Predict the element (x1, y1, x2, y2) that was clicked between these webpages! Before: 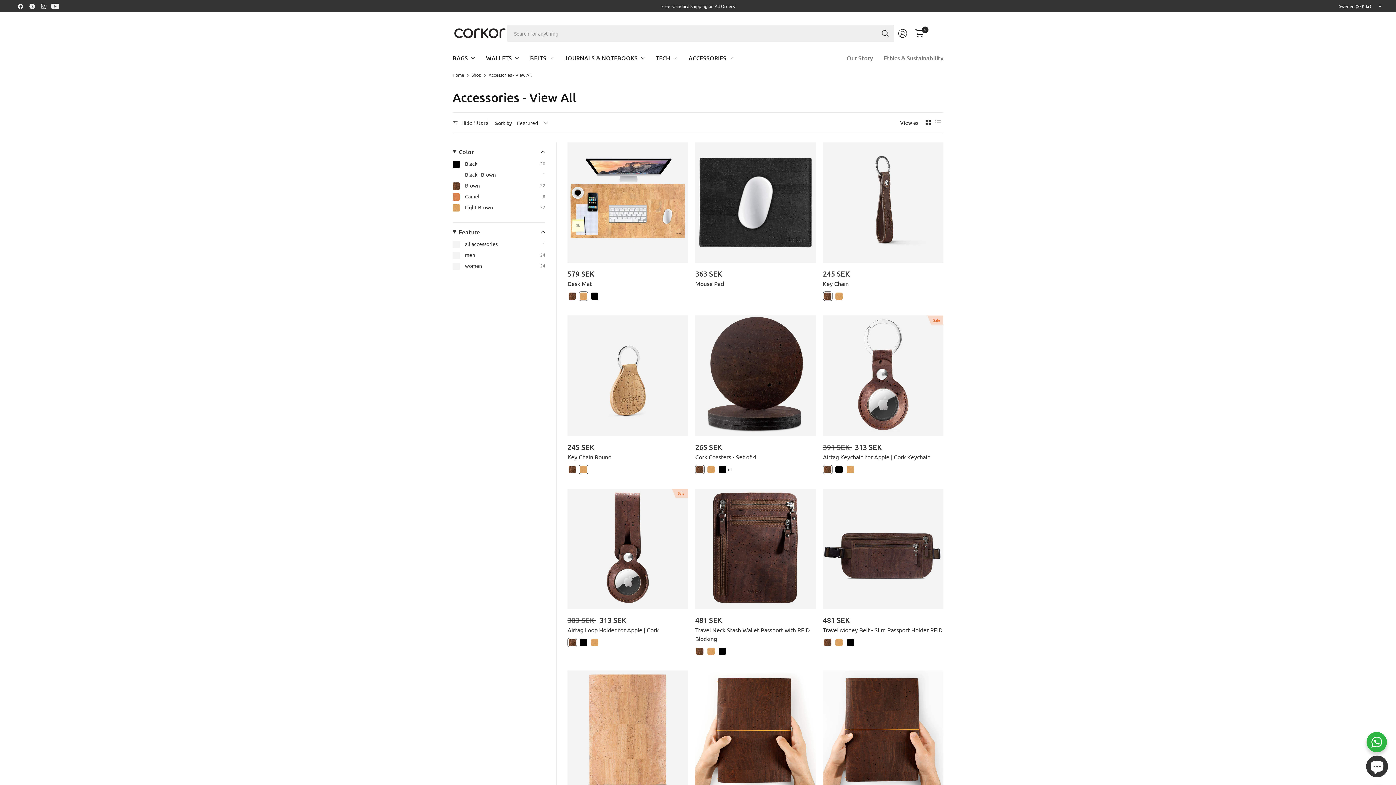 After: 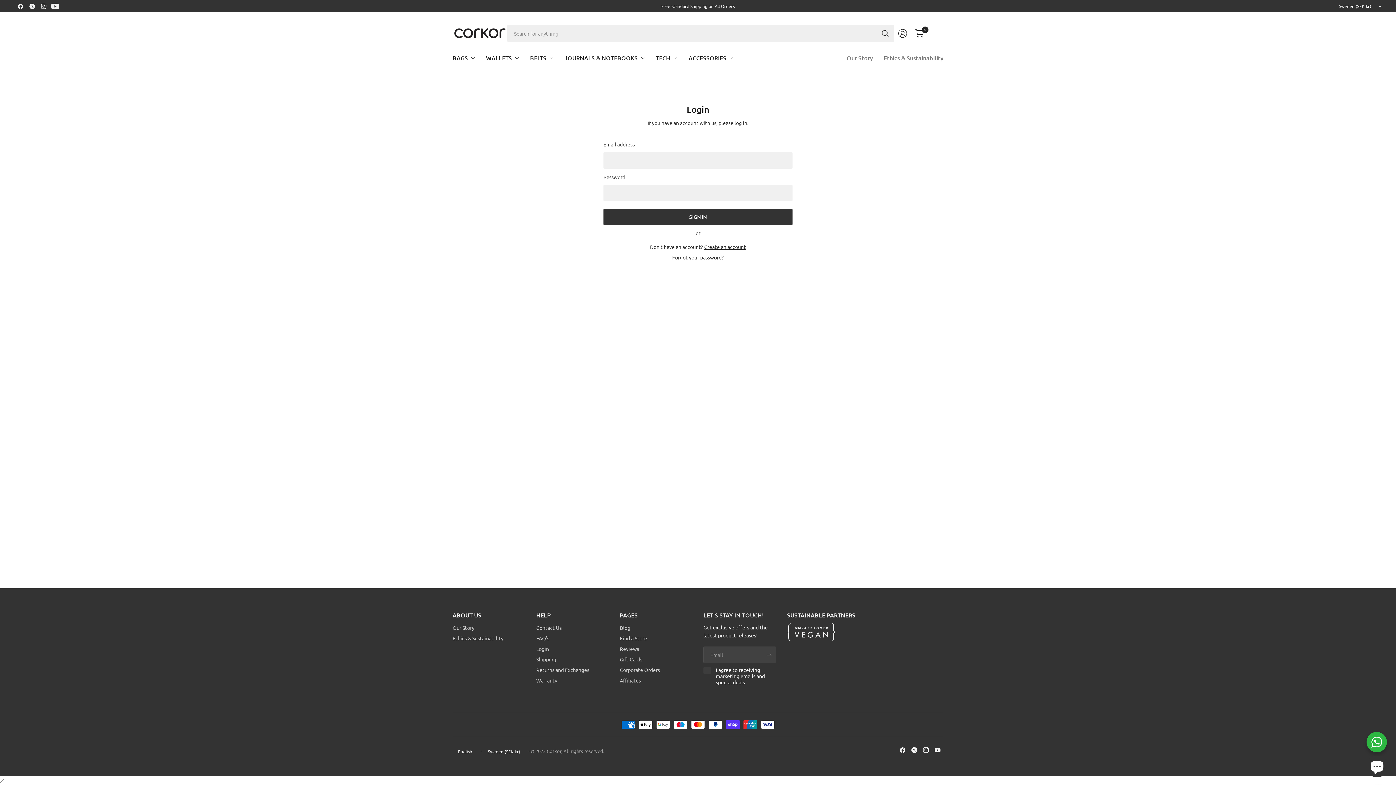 Action: bbox: (894, 24, 911, 41)